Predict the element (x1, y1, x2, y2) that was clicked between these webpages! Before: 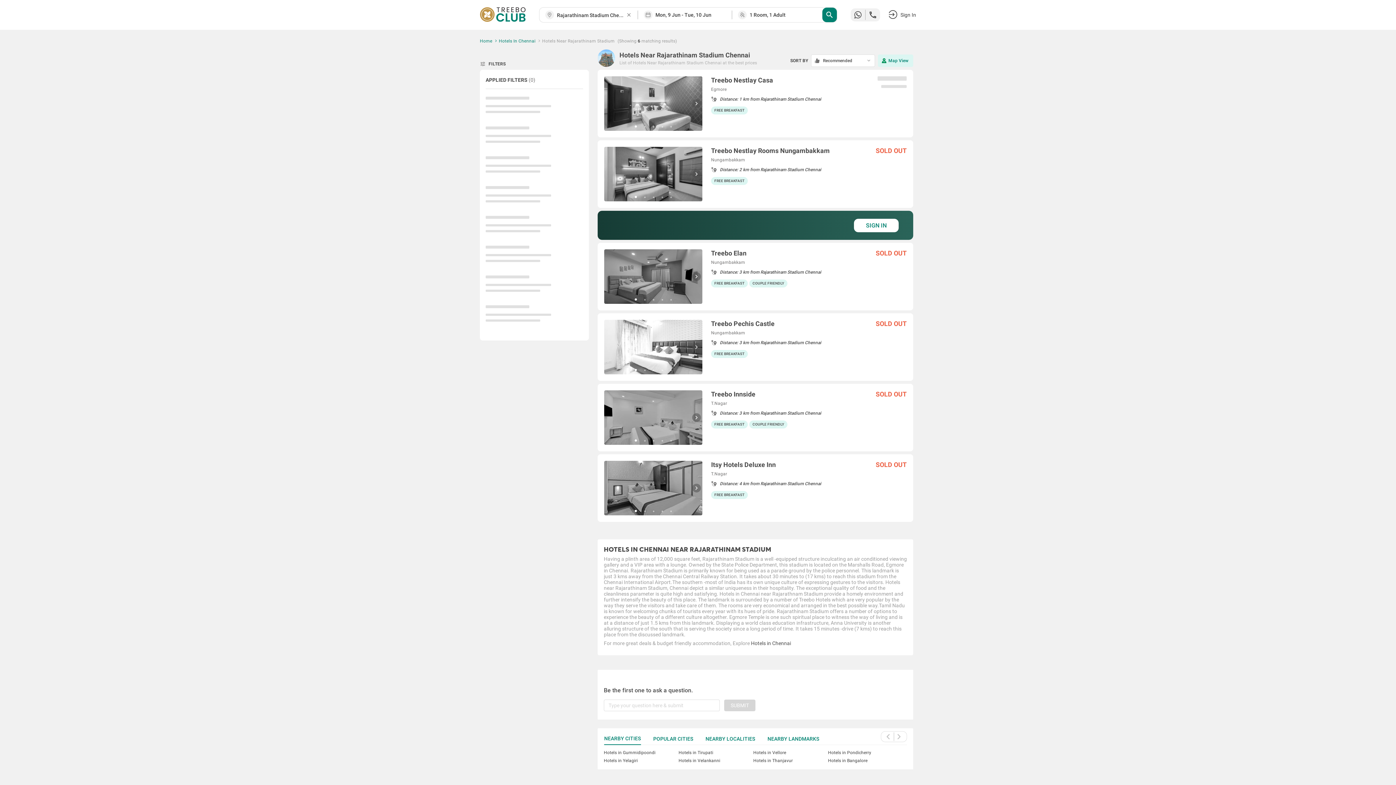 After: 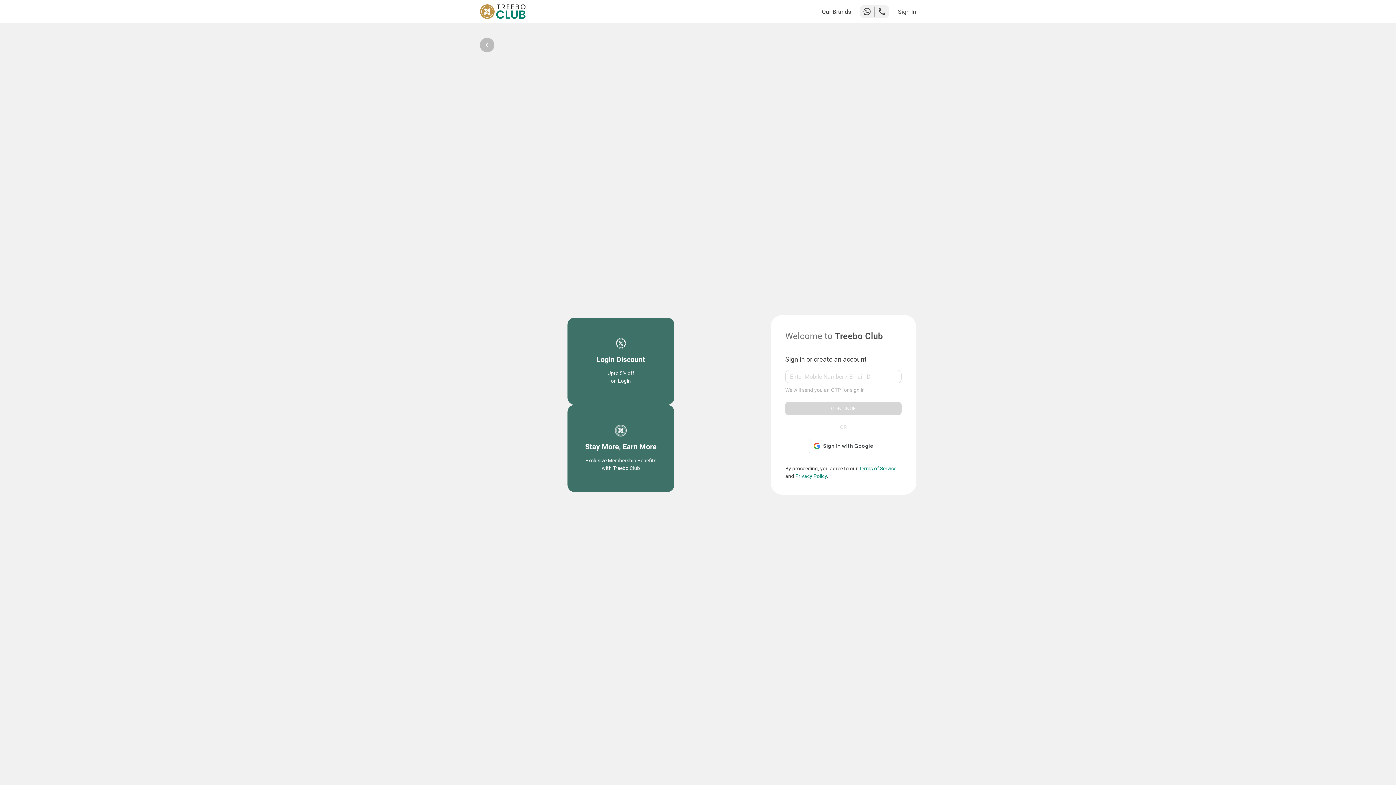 Action: bbox: (889, 10, 916, 19) label: Sign In